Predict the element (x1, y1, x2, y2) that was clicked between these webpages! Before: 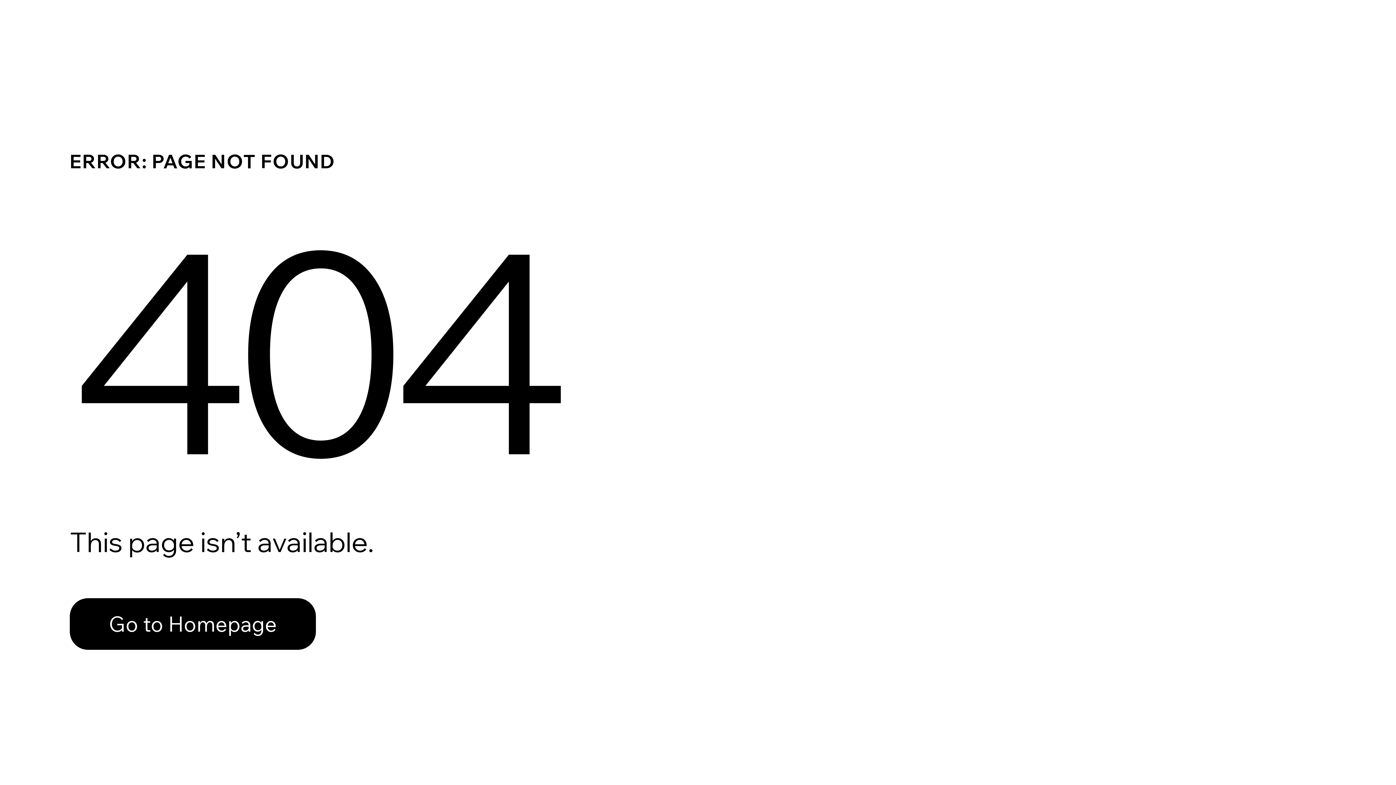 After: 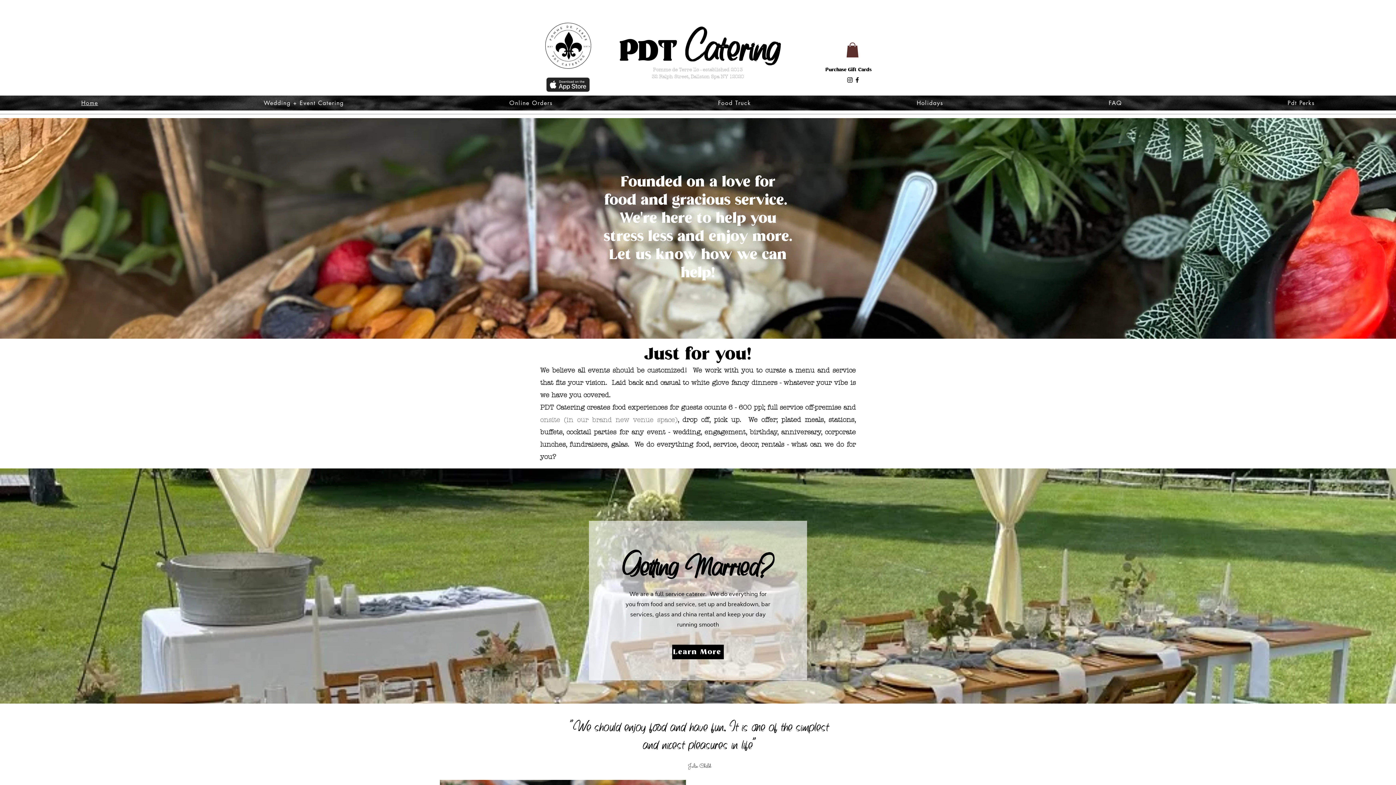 Action: label: Go to Homepage bbox: (69, 582, 768, 659)